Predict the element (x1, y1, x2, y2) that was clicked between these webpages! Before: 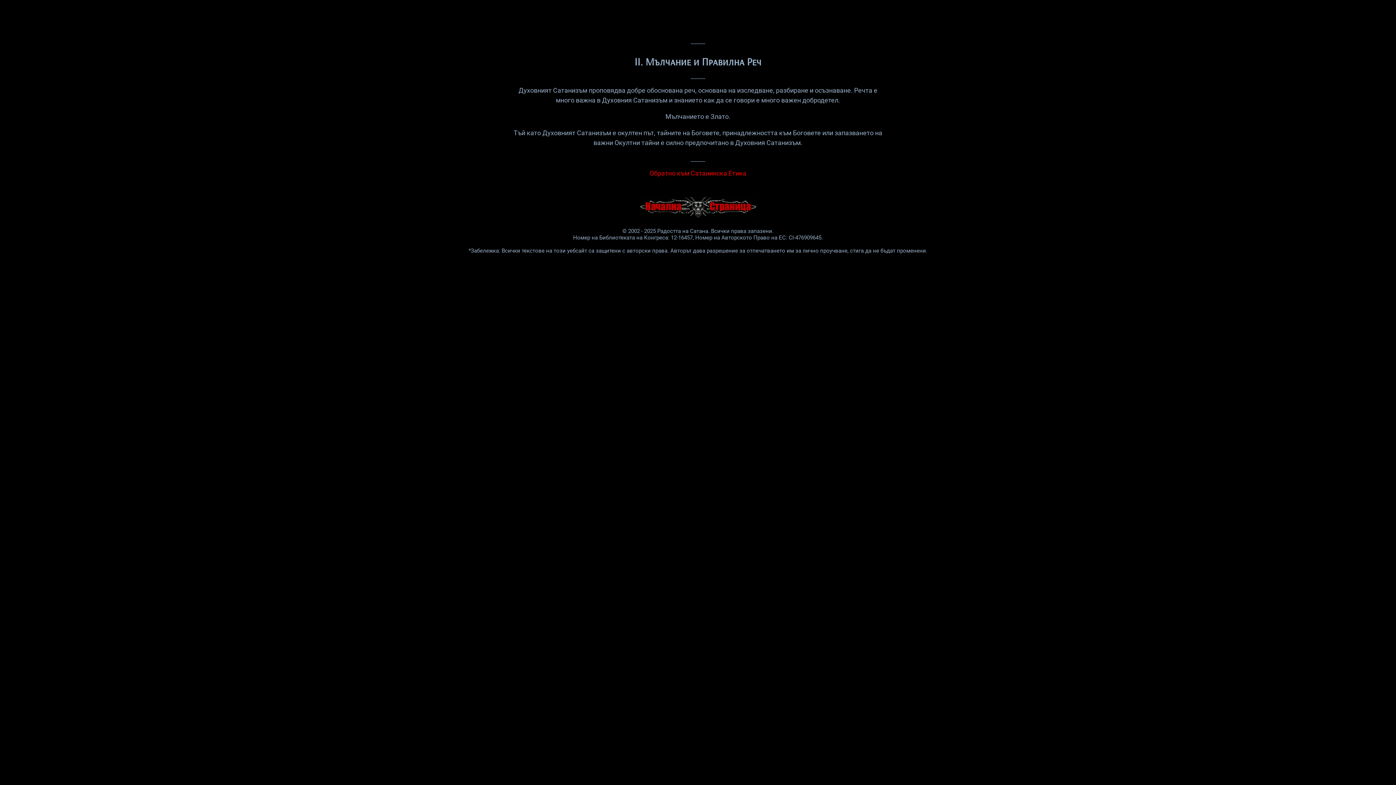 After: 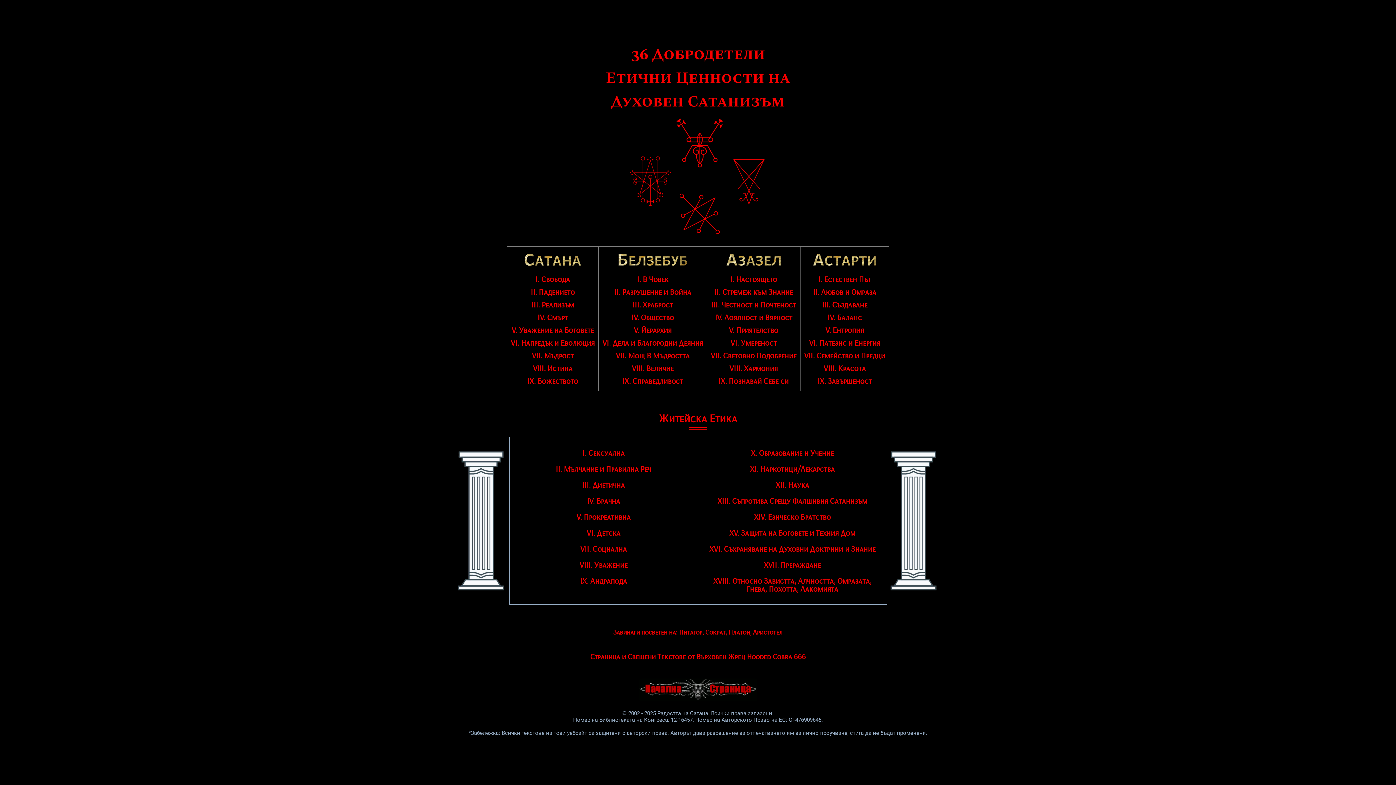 Action: bbox: (649, 169, 746, 177) label: Обратно към Сатанинска Етика